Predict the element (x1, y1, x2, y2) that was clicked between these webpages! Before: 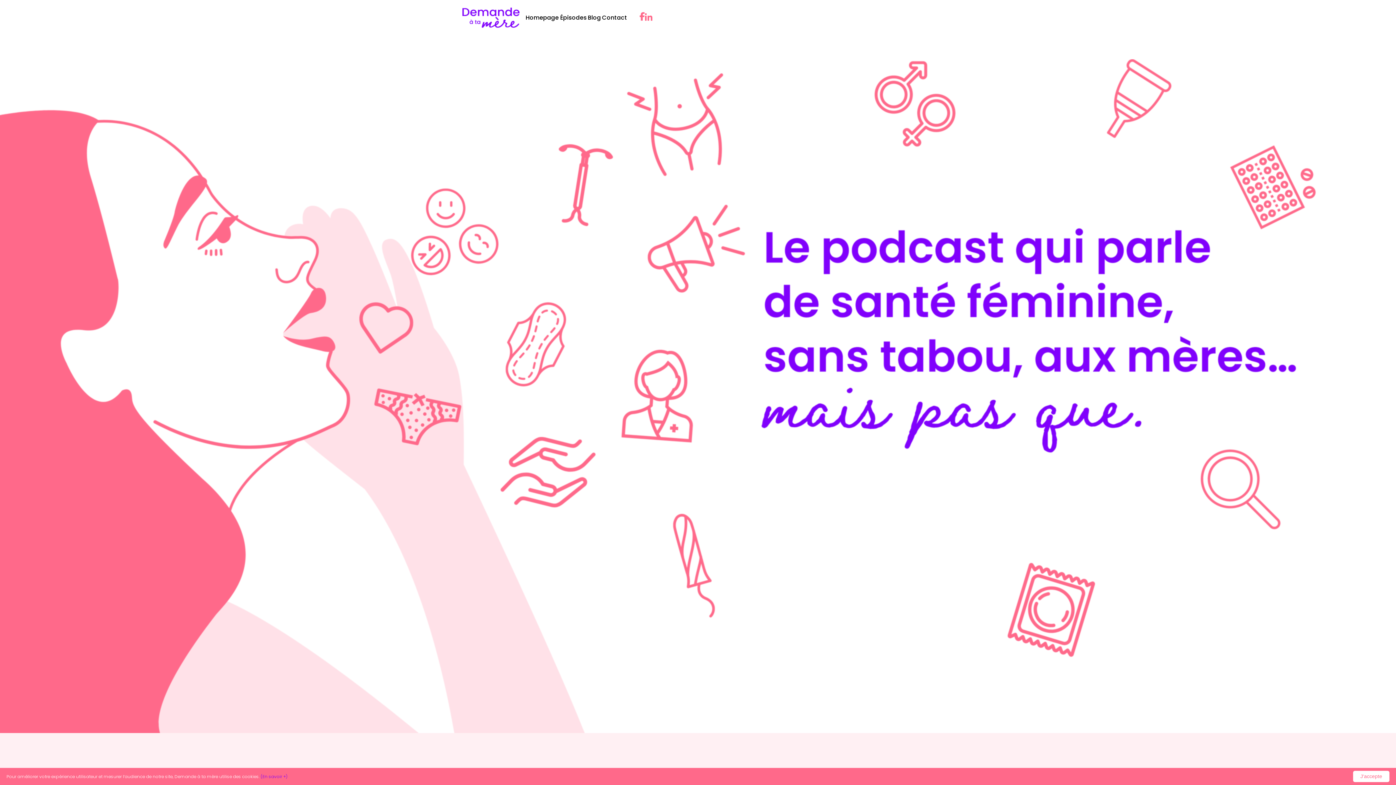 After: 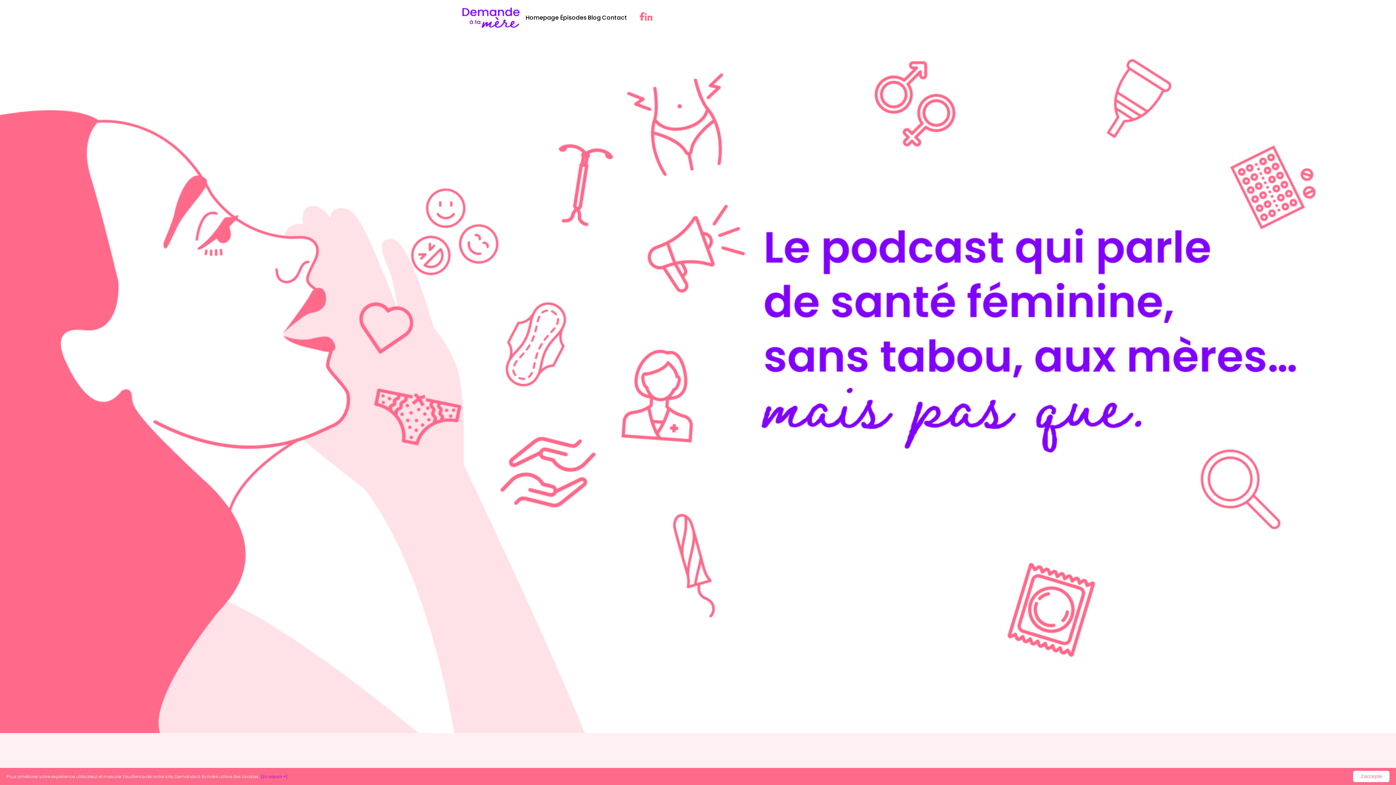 Action: bbox: (462, 5, 520, 29)